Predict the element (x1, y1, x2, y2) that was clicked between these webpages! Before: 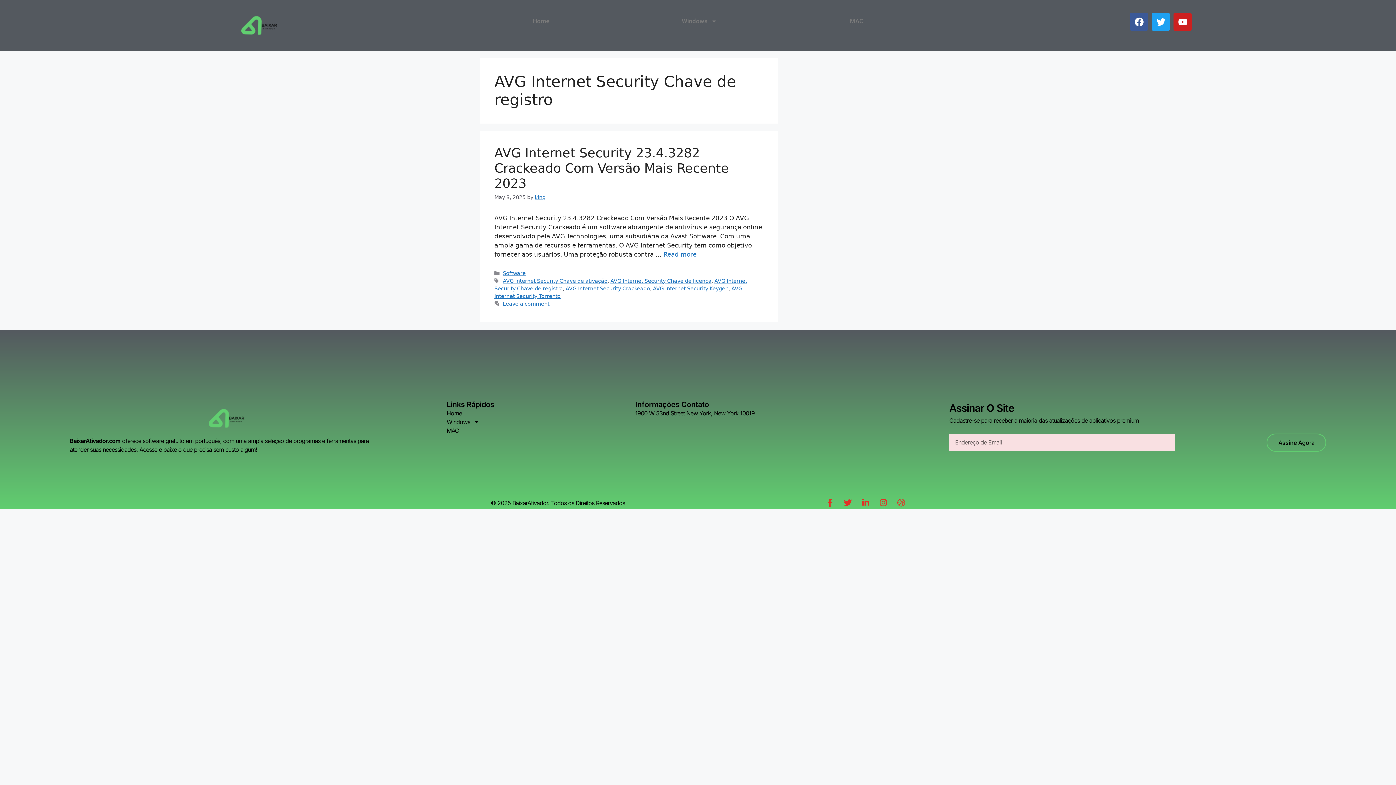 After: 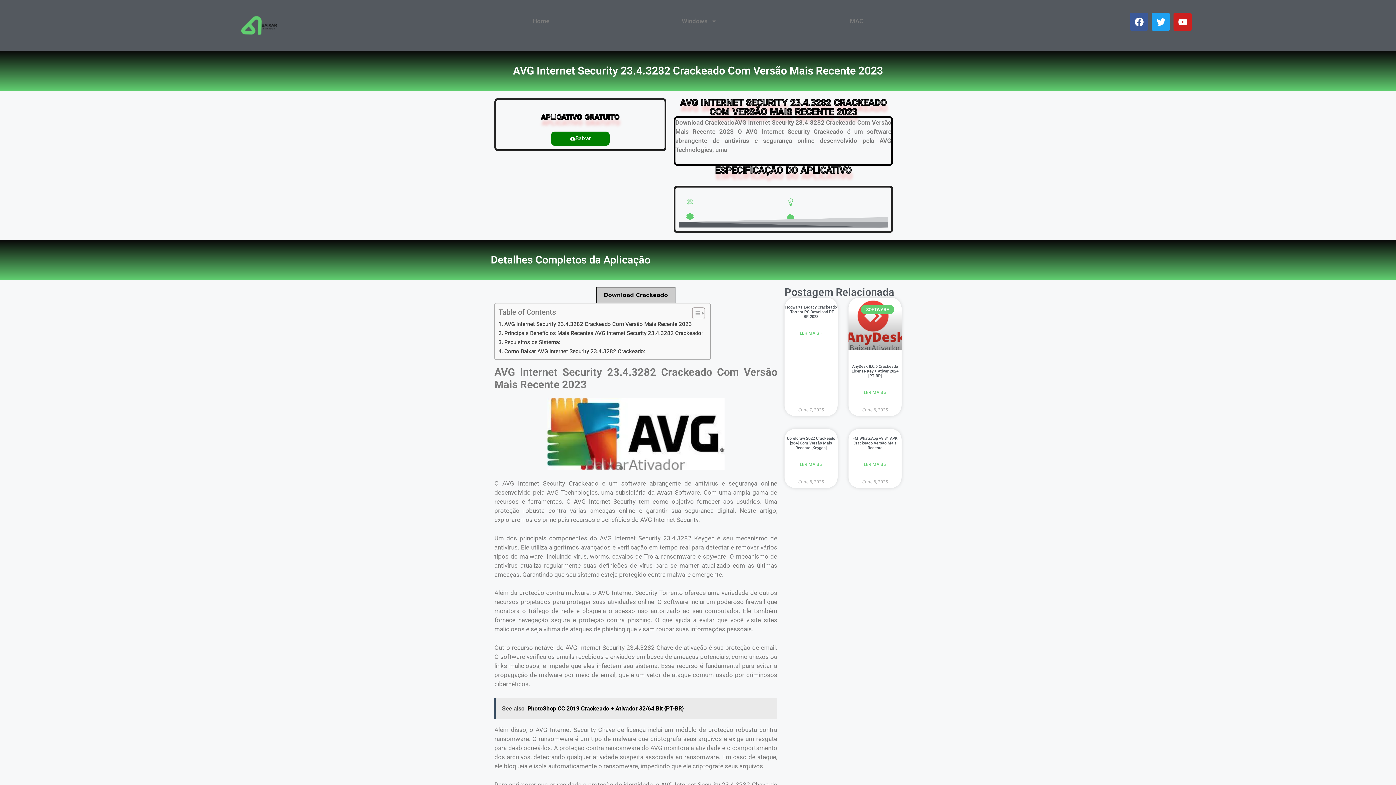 Action: bbox: (494, 145, 729, 190) label: AVG Internet Security 23.4.3282 Crackeado Com Versão Mais Recente 2023